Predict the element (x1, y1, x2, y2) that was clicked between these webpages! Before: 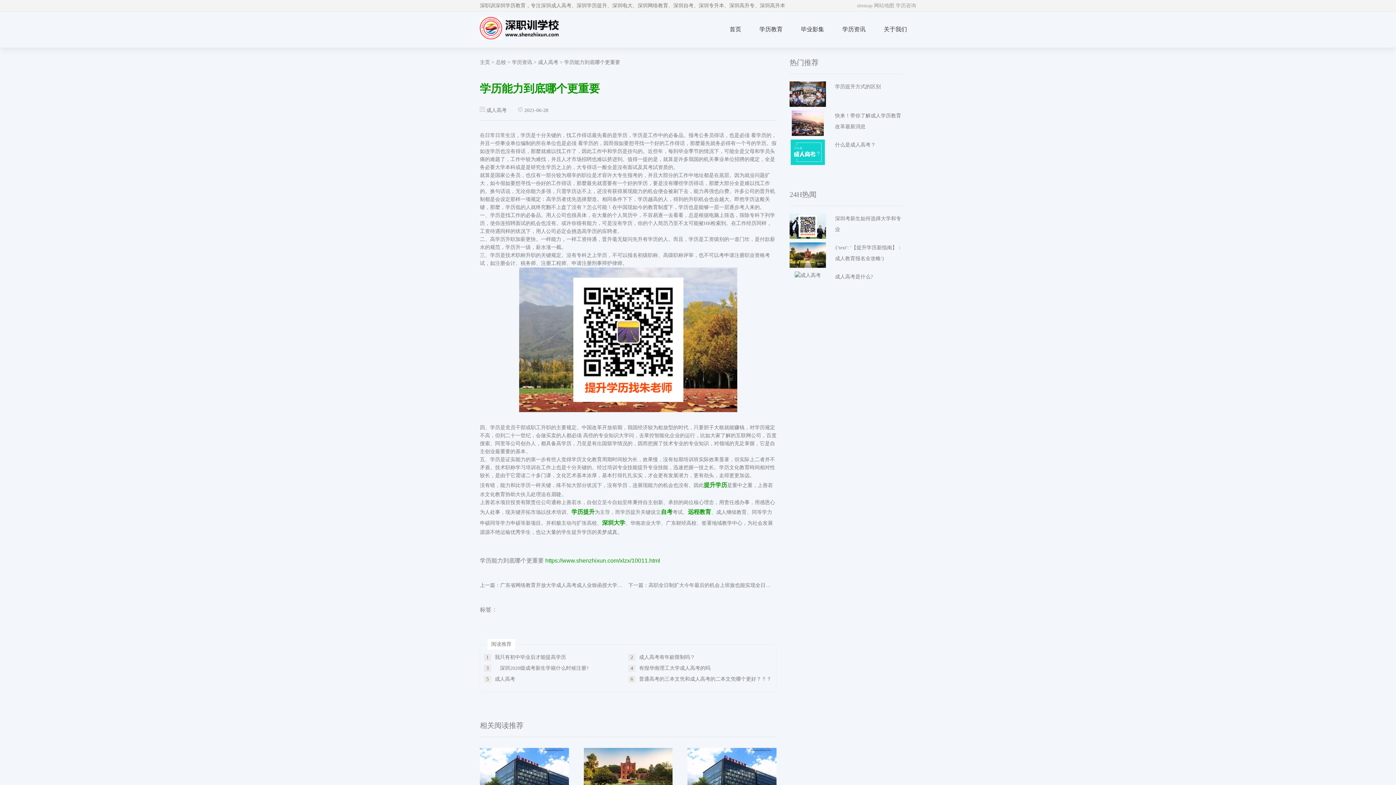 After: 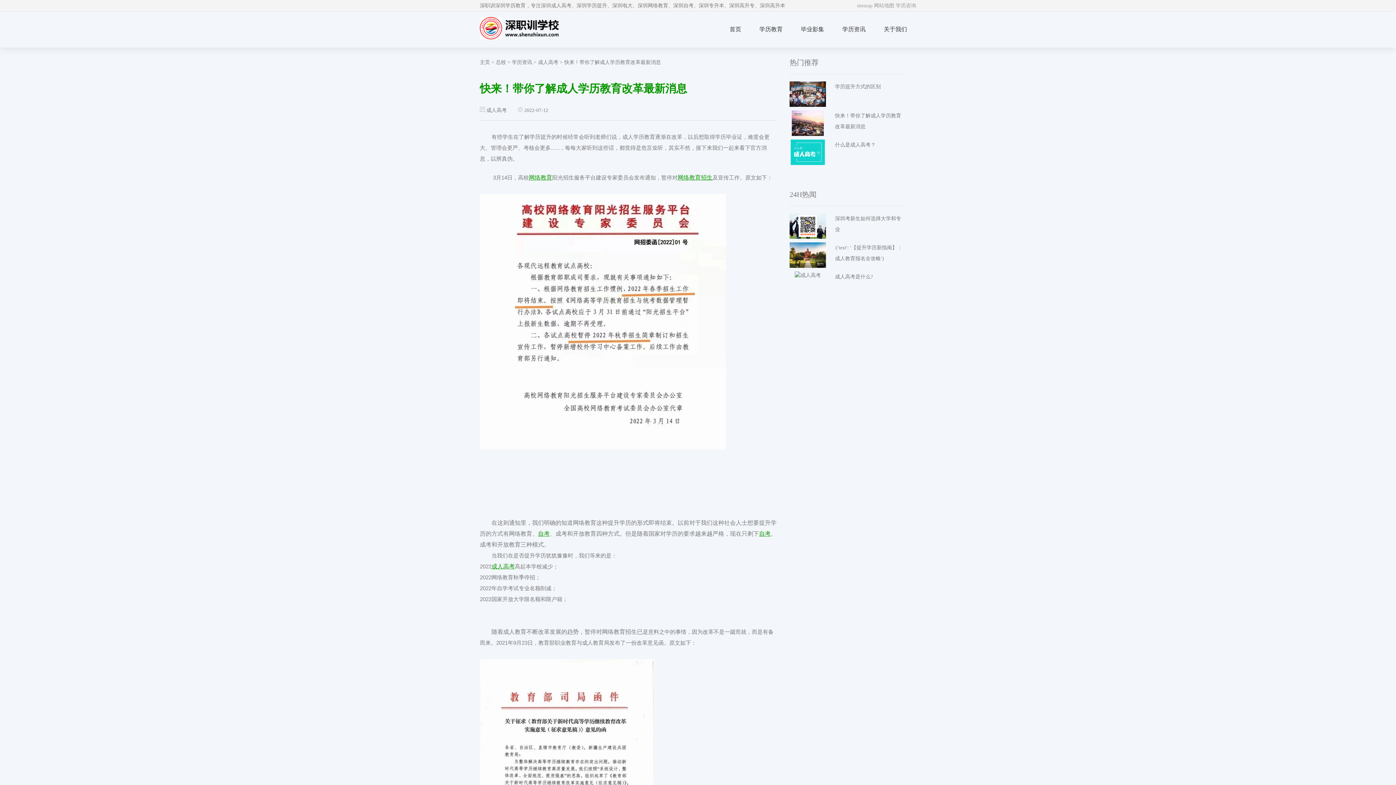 Action: bbox: (789, 110, 903, 136) label: 快来！带你了解成人学历教育改革最新消息